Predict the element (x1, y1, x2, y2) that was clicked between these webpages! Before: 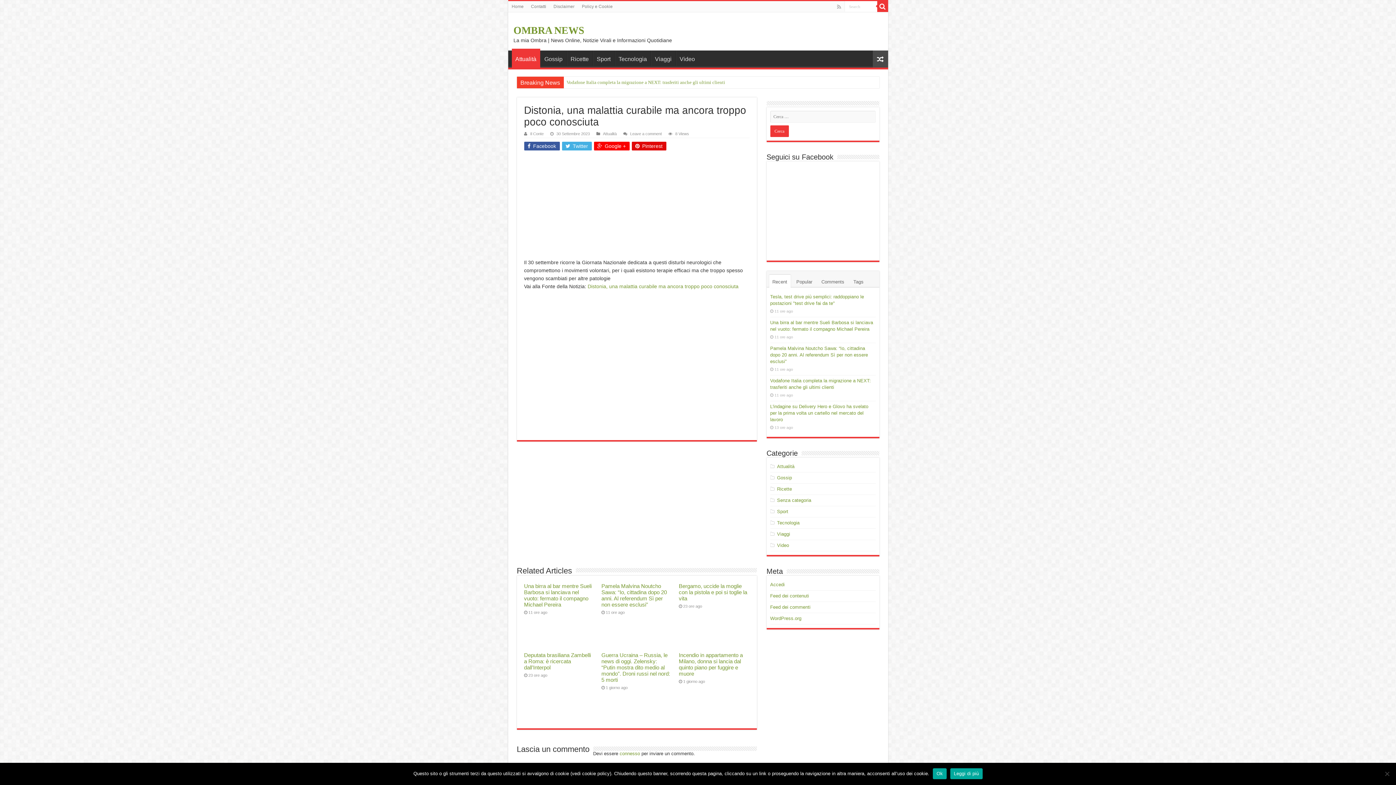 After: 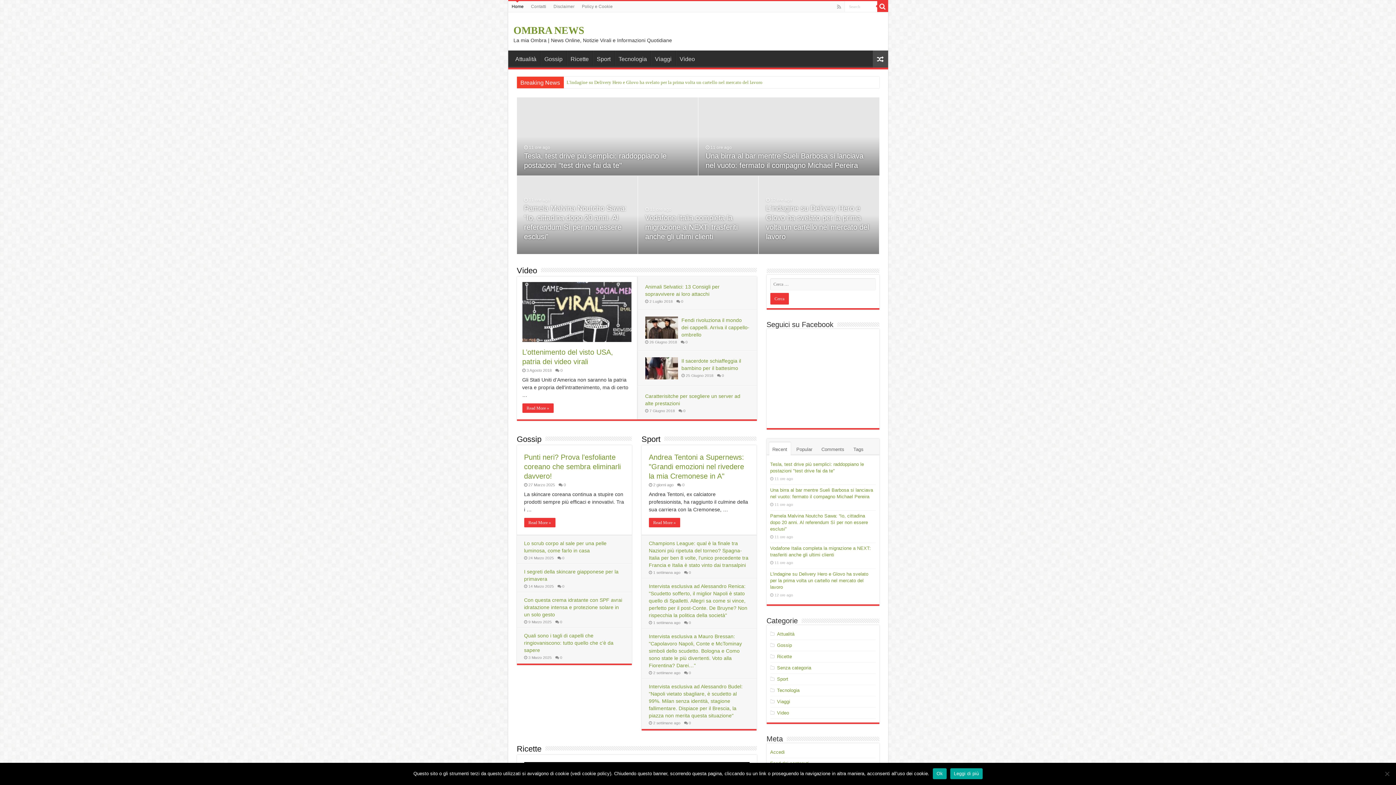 Action: bbox: (513, 24, 584, 36) label: OMBRA NEWS